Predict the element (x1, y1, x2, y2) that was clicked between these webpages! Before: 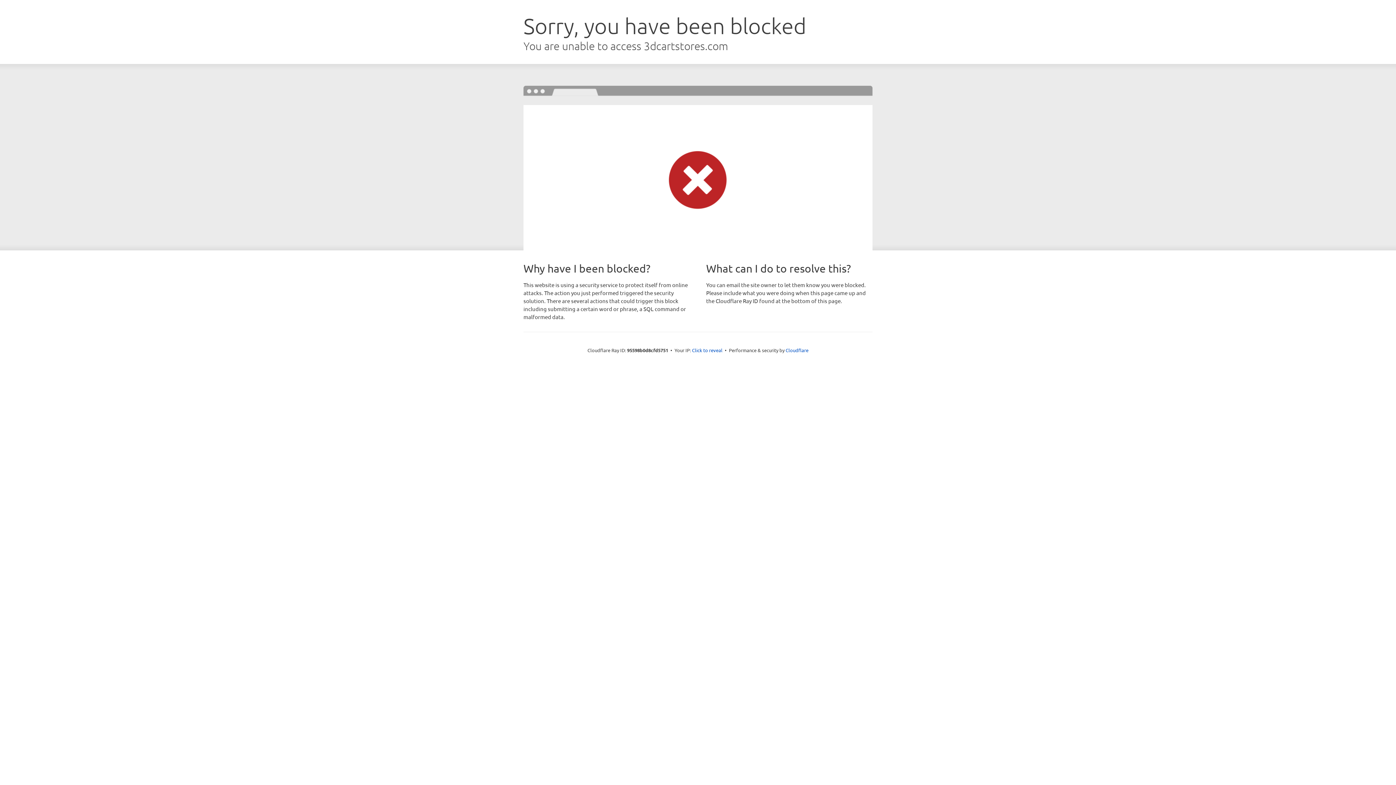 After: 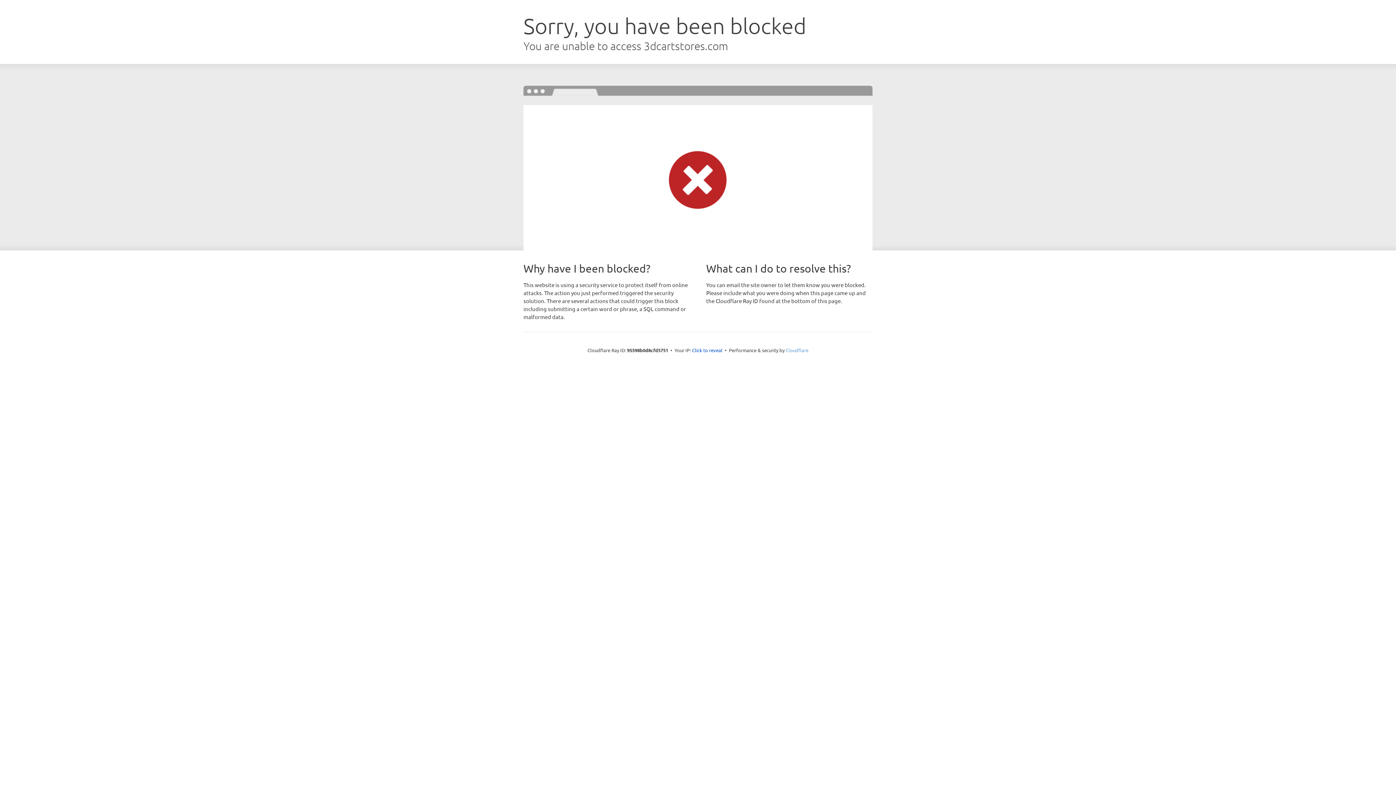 Action: bbox: (785, 347, 808, 353) label: Cloudflare